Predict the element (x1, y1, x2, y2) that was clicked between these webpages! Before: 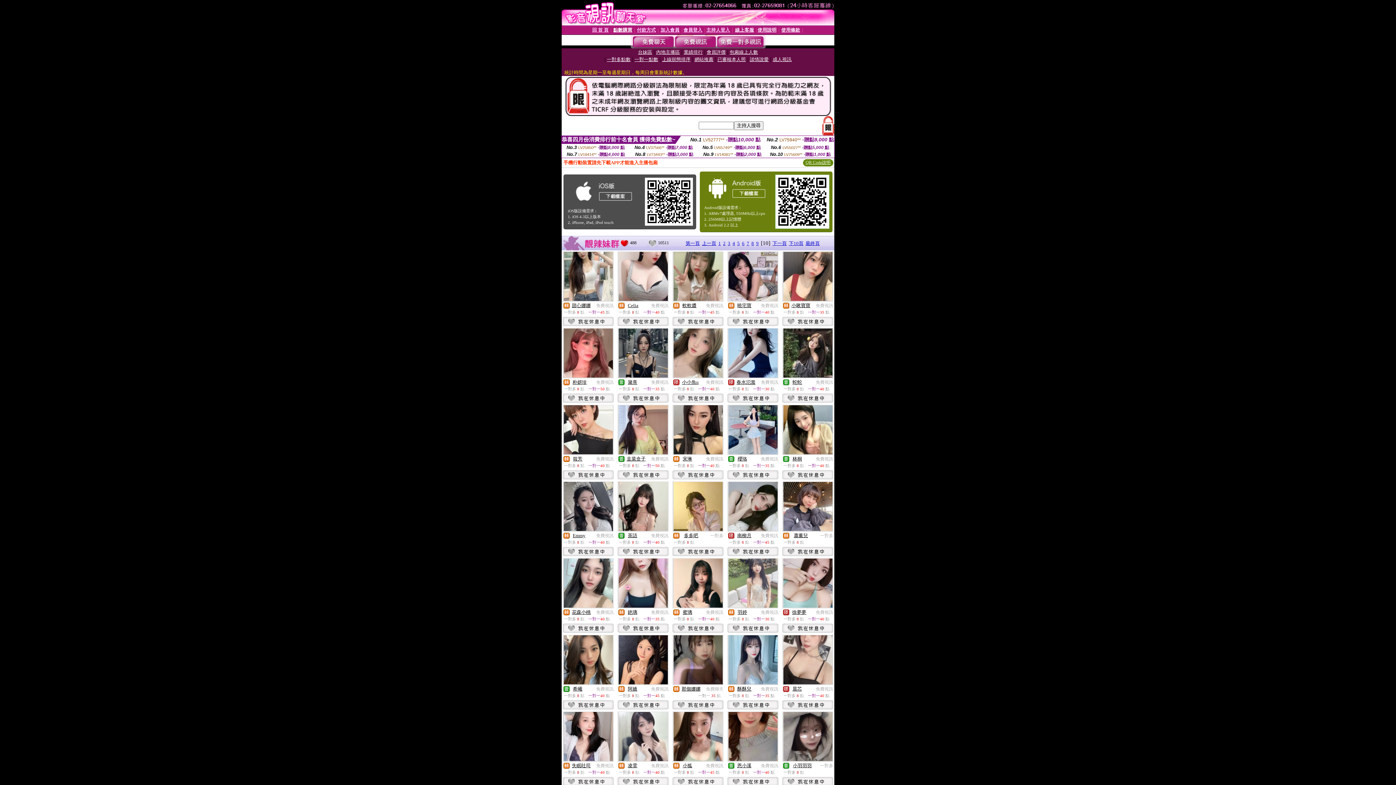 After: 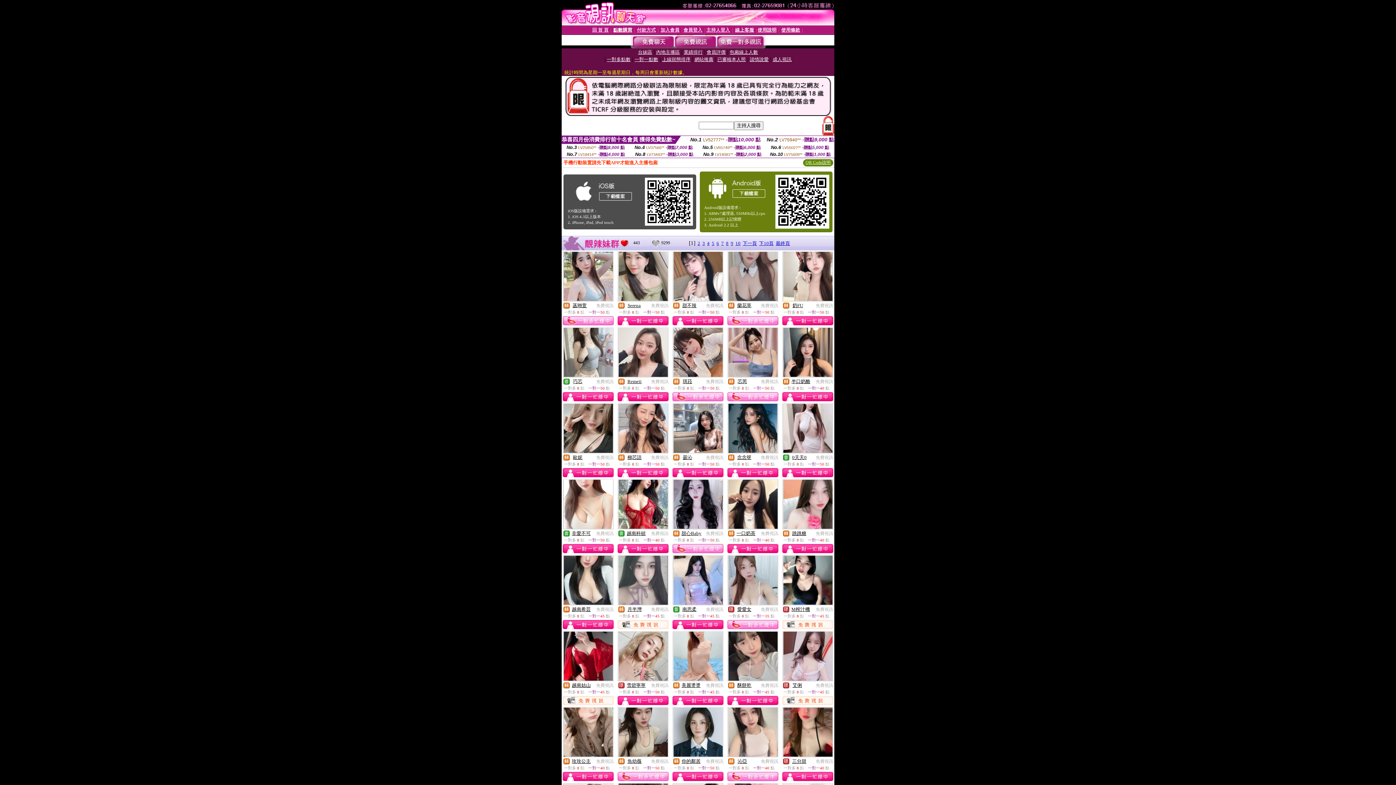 Action: bbox: (706, 610, 723, 615) label: 免費視訊